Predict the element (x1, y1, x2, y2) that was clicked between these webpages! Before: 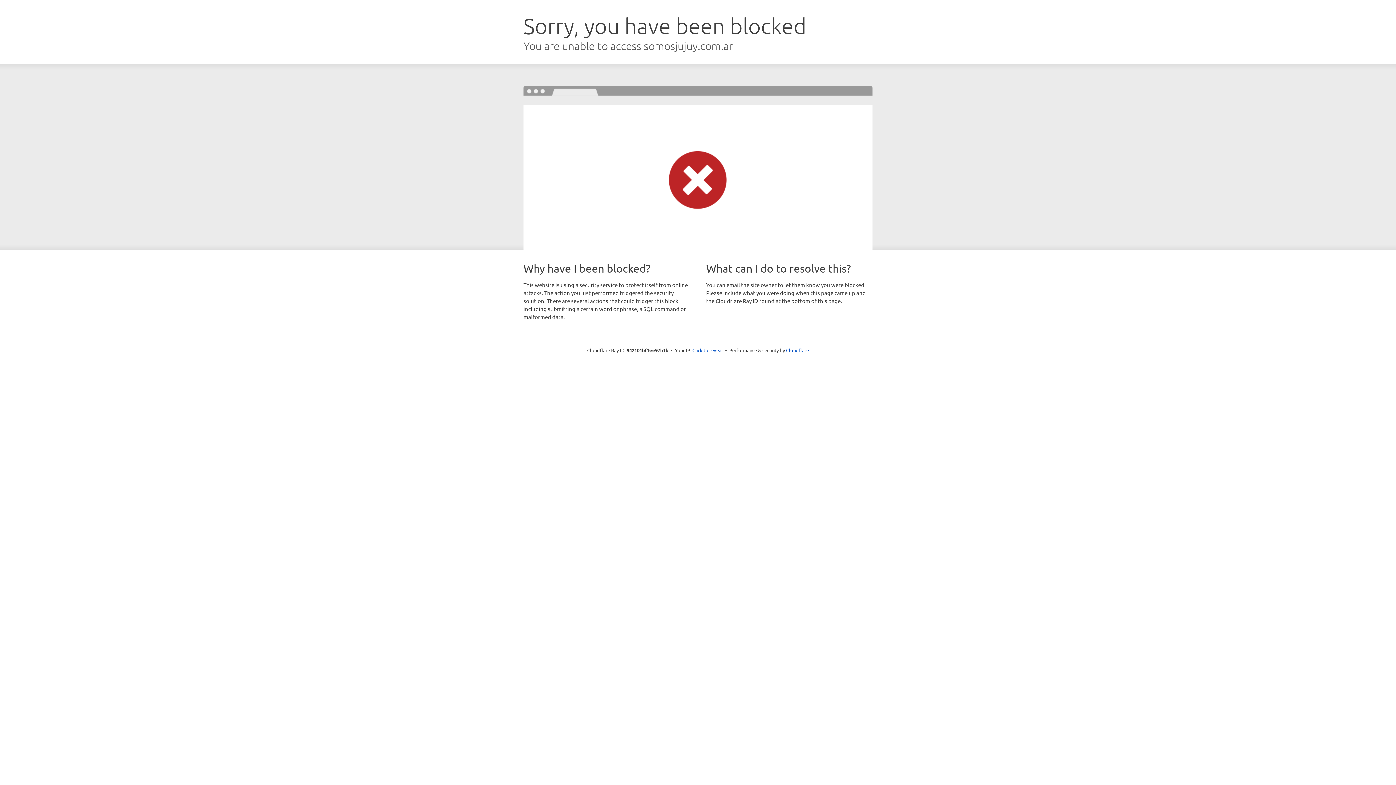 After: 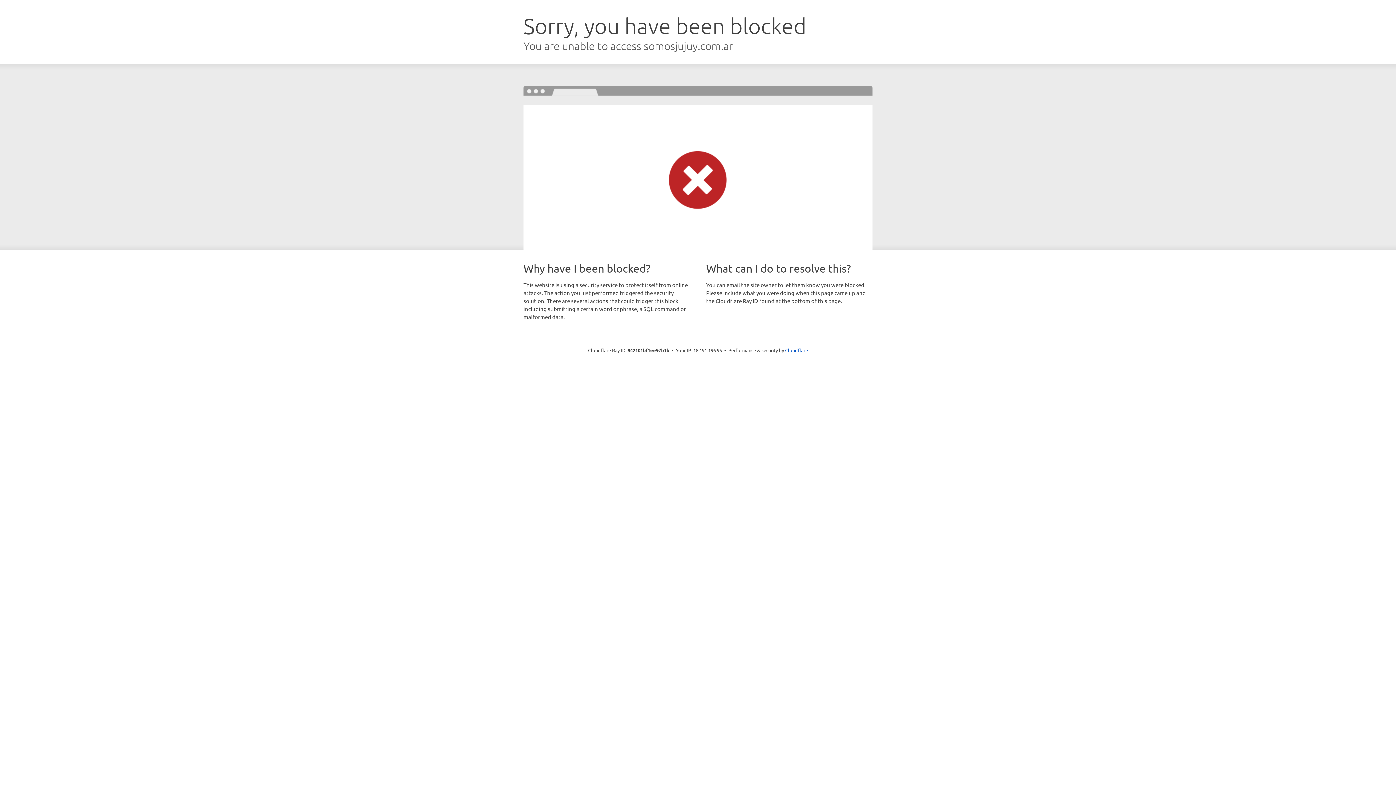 Action: label: Click to reveal bbox: (692, 346, 723, 353)